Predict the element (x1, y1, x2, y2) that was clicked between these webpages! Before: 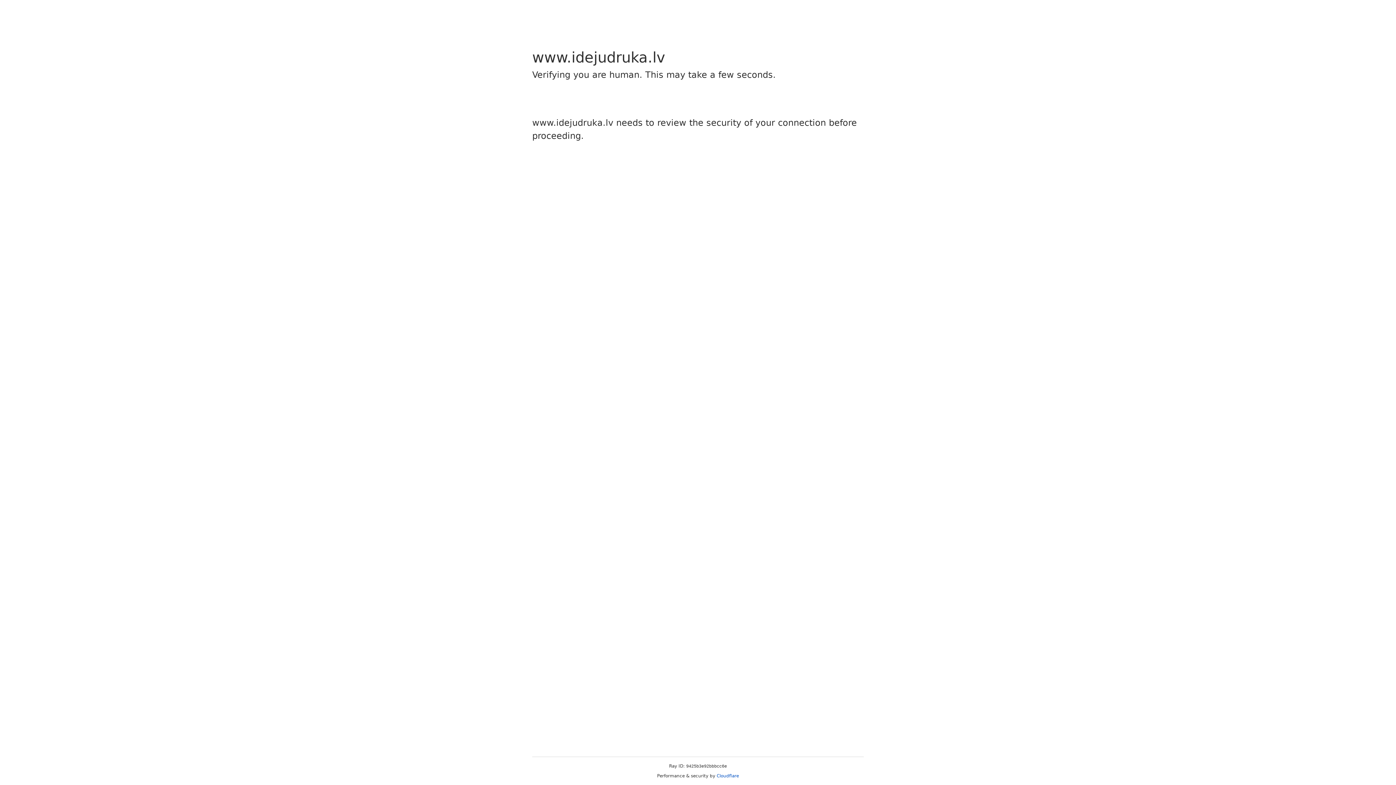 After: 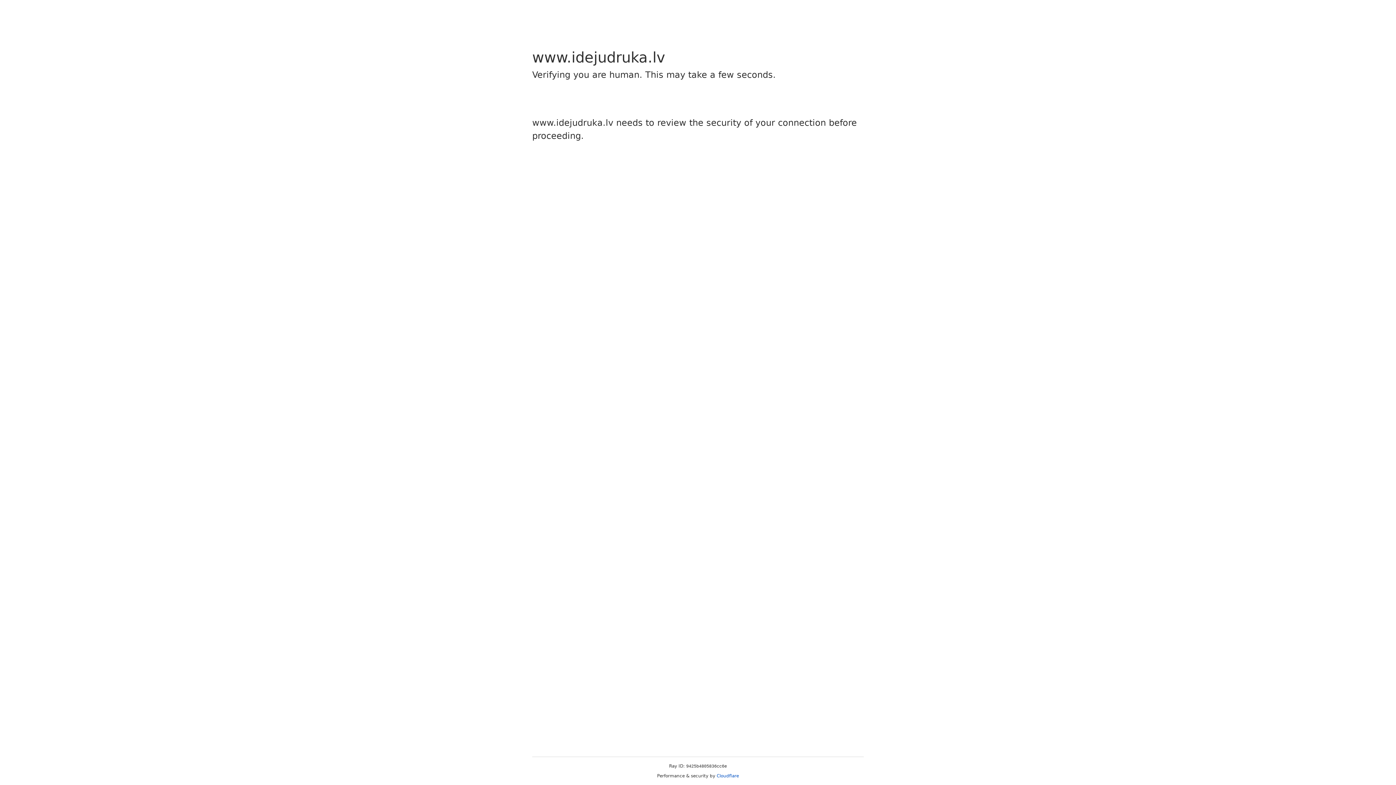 Action: label: Cloudflare bbox: (716, 773, 739, 778)